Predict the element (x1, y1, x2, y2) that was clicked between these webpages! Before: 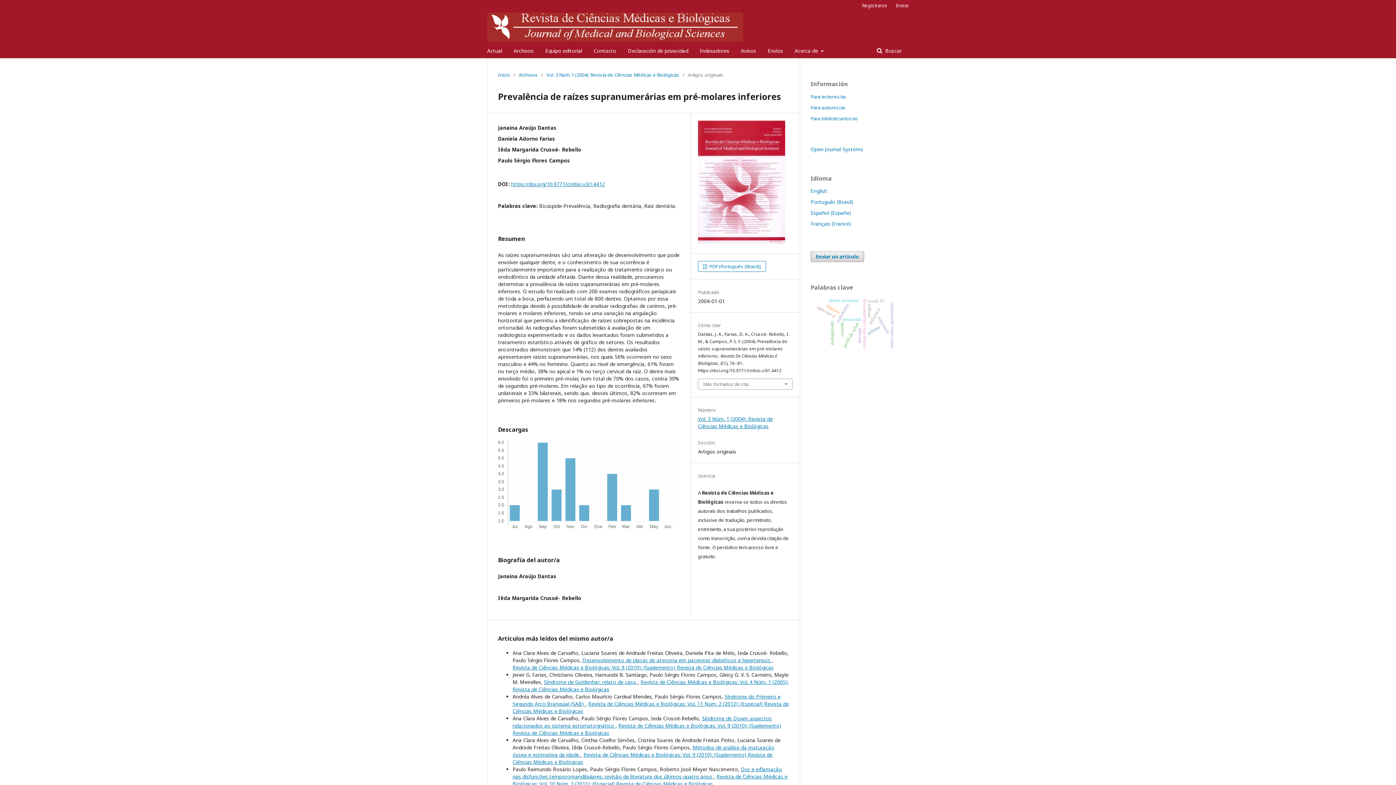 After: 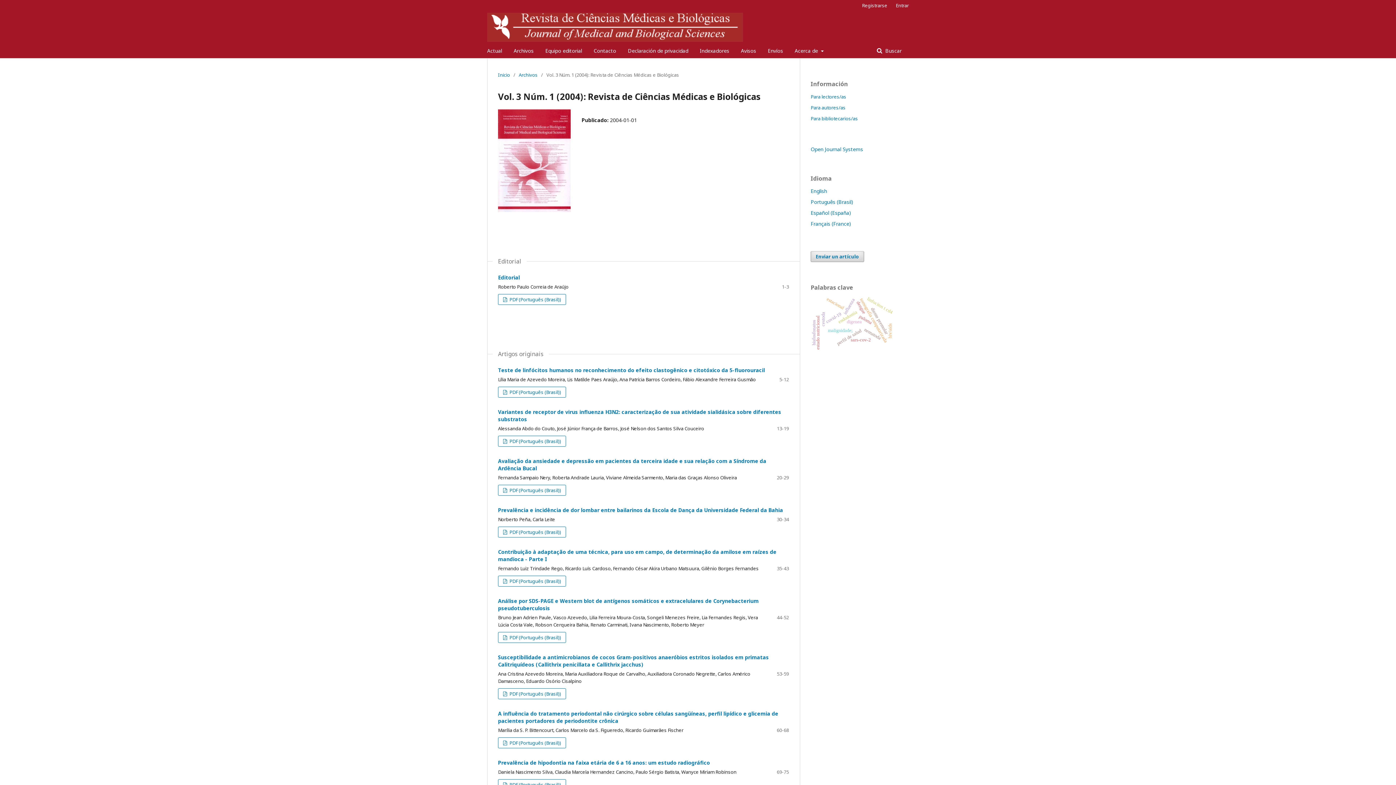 Action: bbox: (698, 415, 773, 429) label: Vol. 3 Núm. 1 (2004): Revista de Ciências Médicas e Biológicas